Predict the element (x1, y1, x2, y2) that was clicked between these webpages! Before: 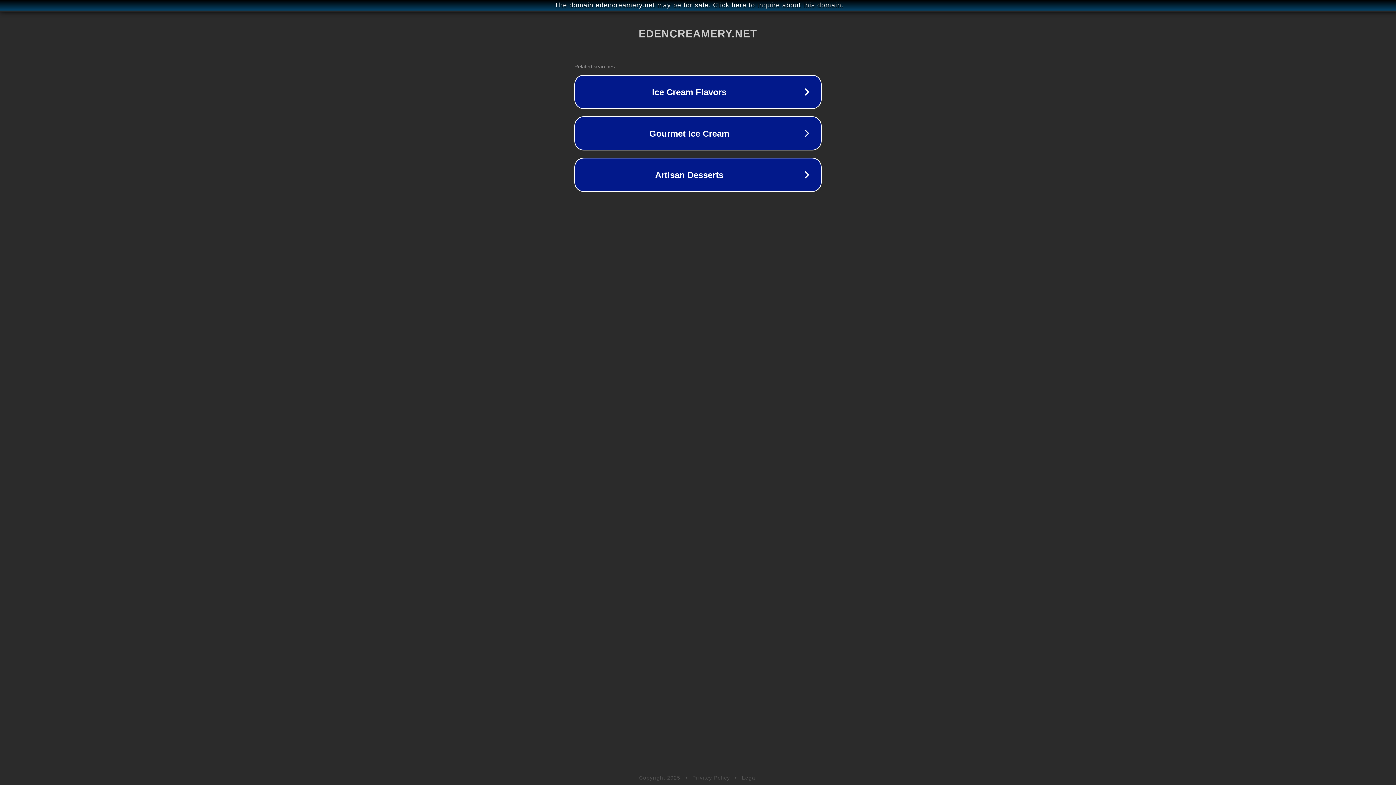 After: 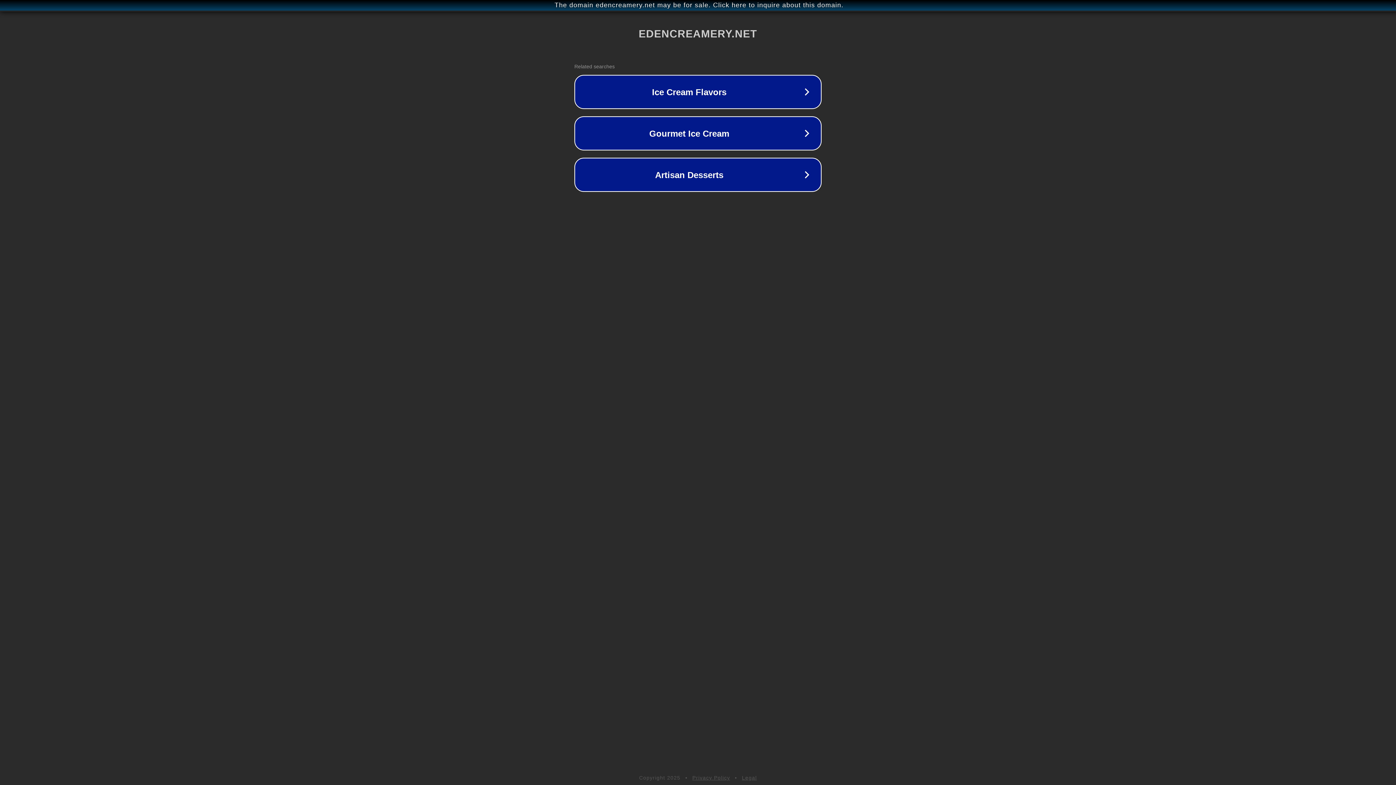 Action: bbox: (742, 775, 757, 781) label: Legal